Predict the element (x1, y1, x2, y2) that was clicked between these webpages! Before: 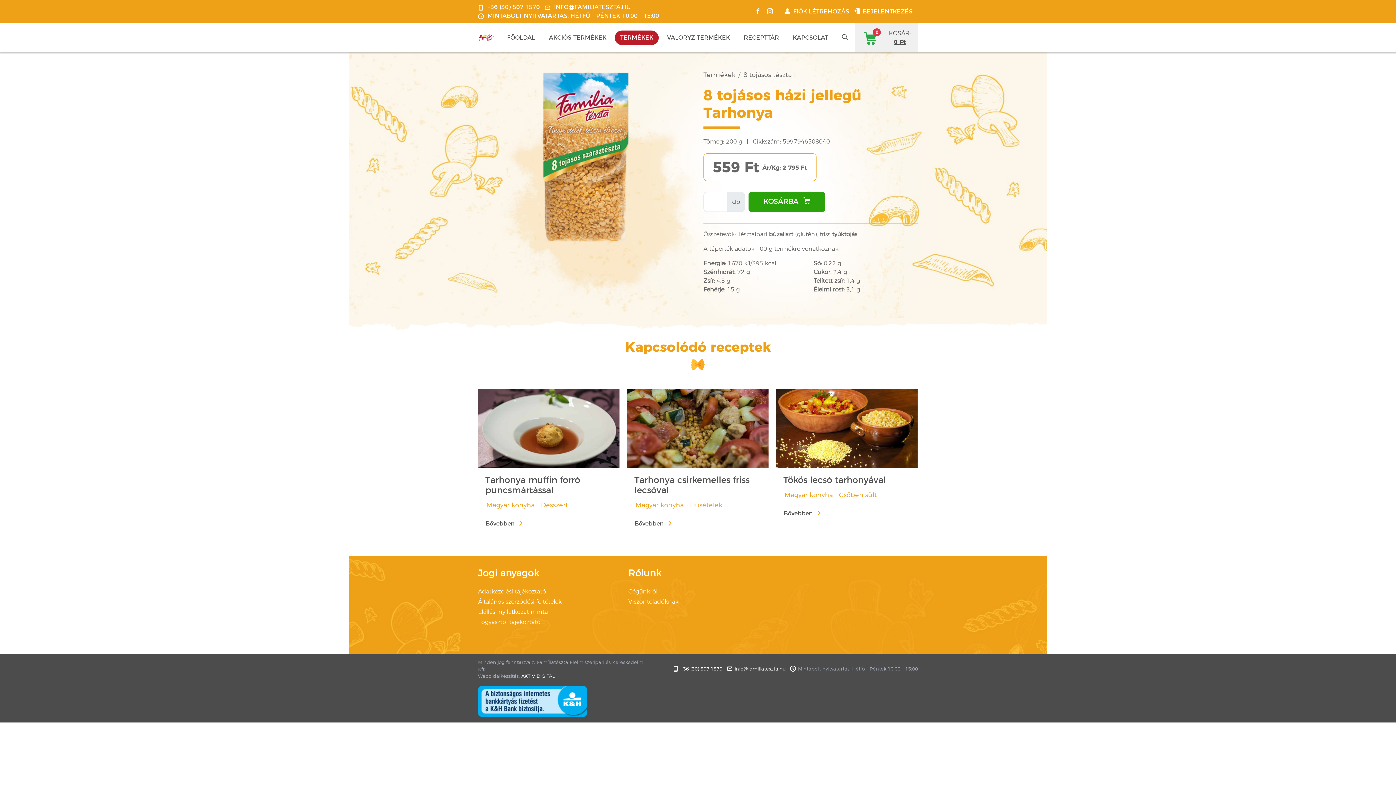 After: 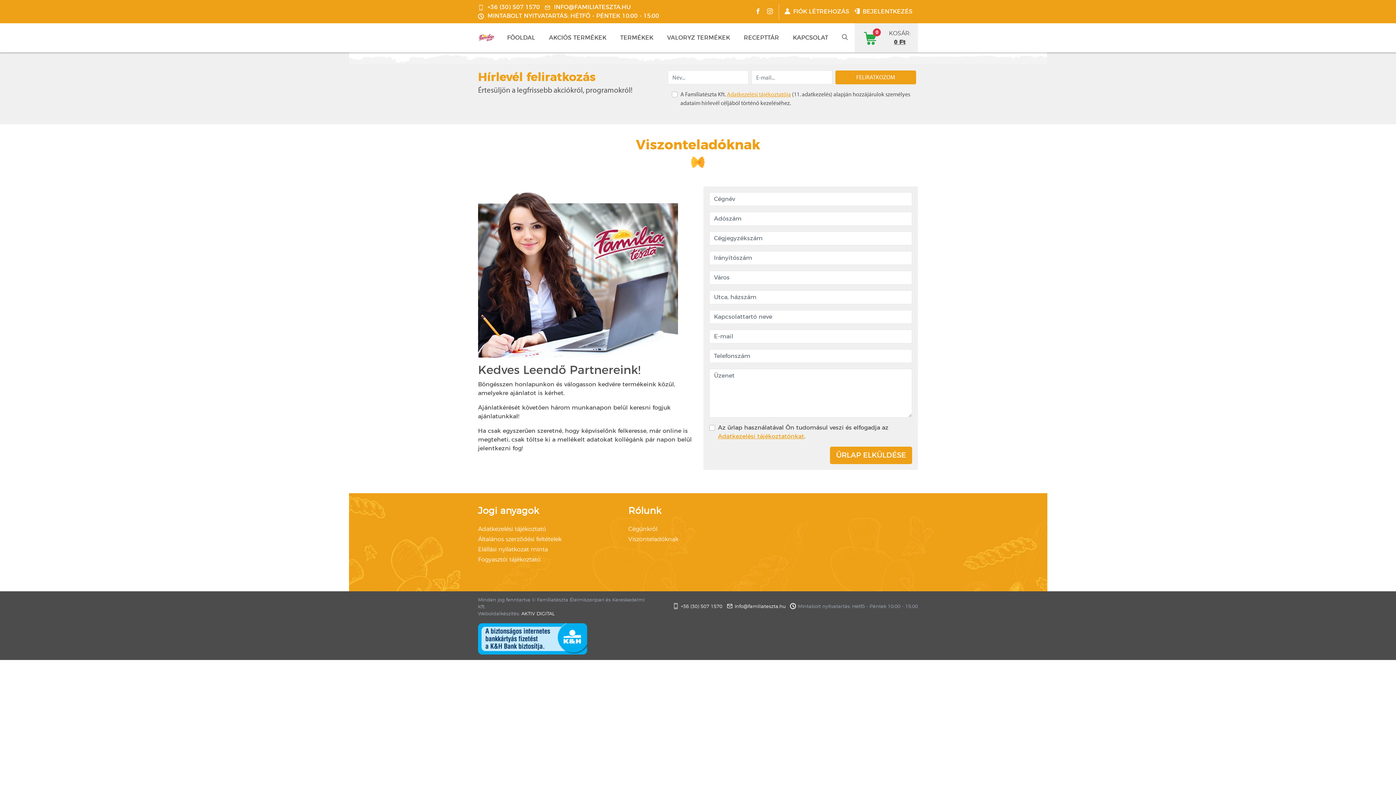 Action: bbox: (628, 599, 678, 605) label: Viszonteladóknak